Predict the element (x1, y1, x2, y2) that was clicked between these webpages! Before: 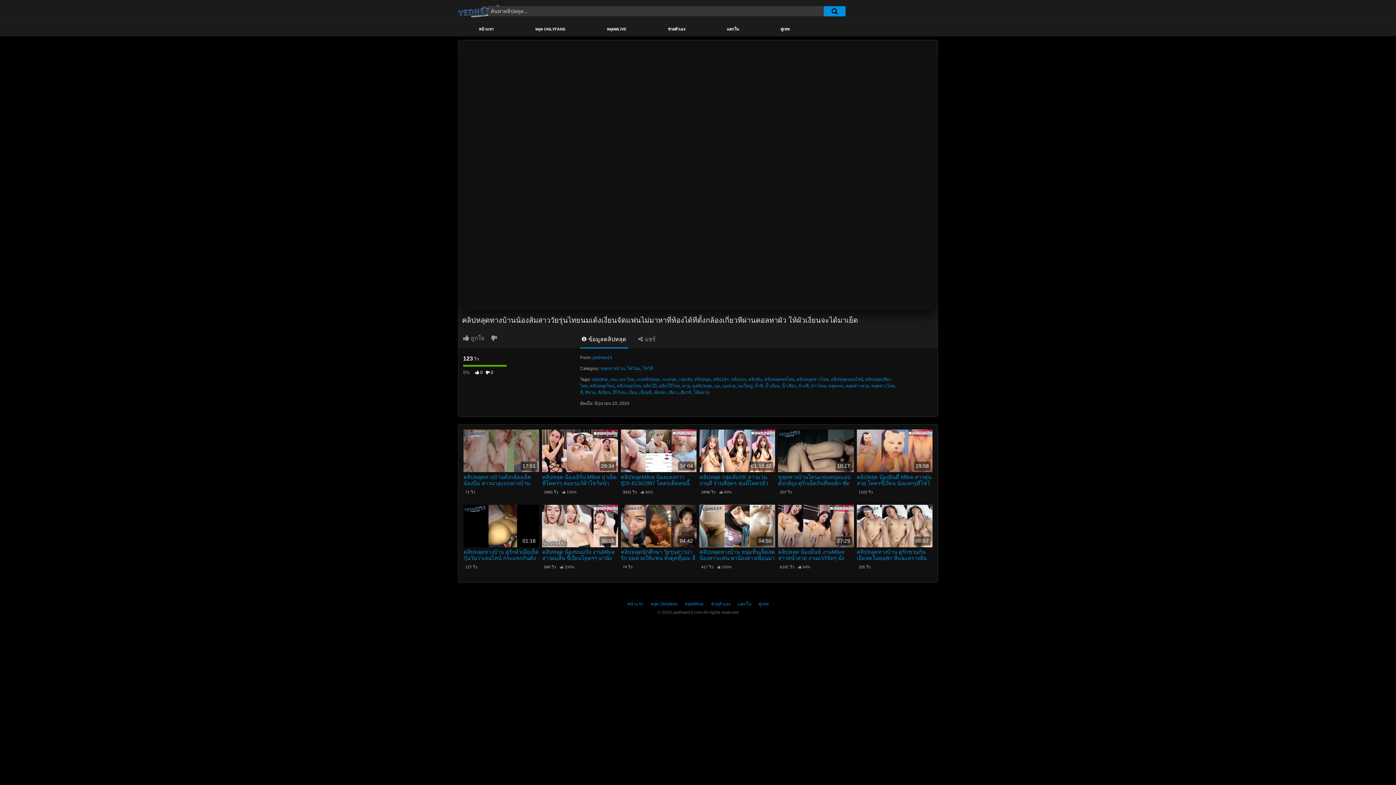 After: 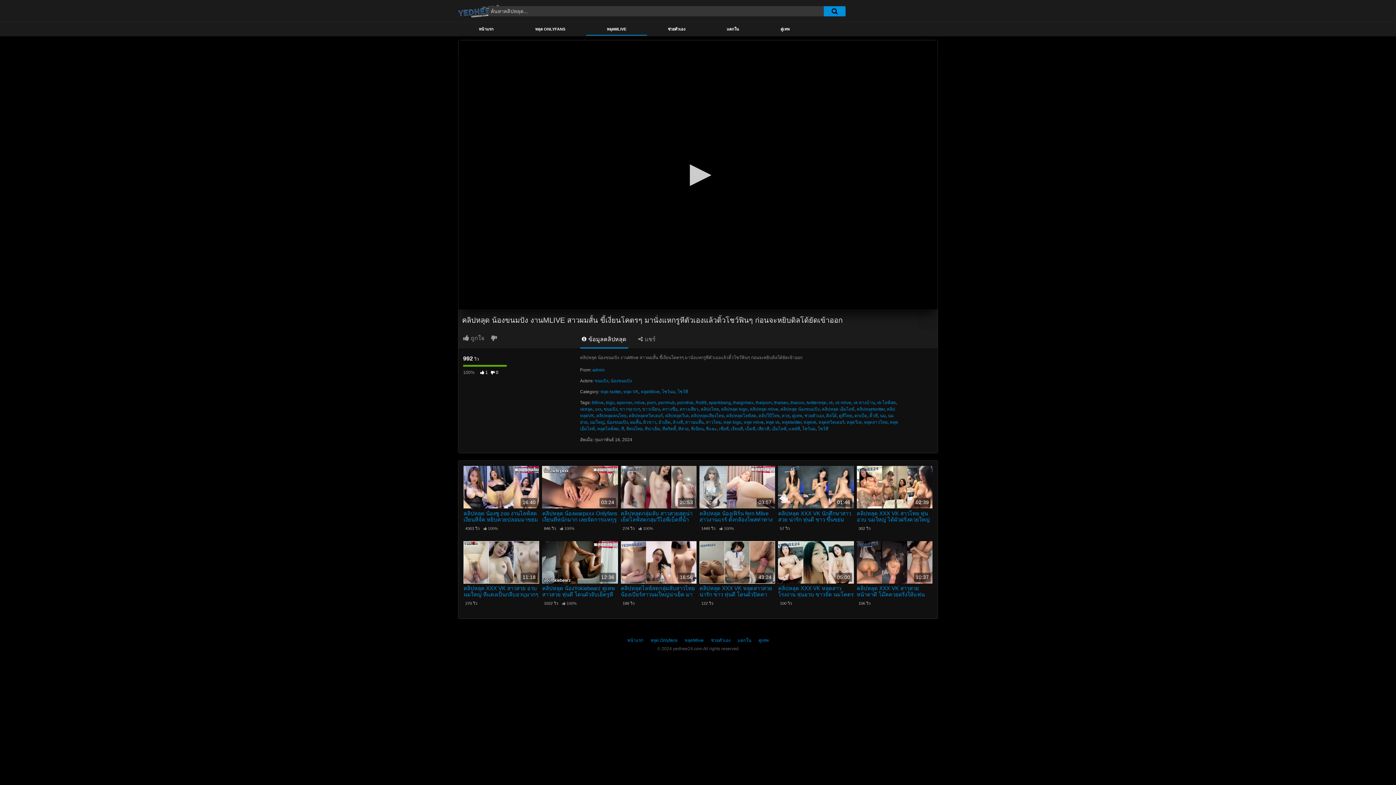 Action: bbox: (542, 549, 618, 561) label: คลิปหลุด น้องขนมปัง งานMlive สาวผมสั้น ขี้เงี่ยนโคตรๆ มานั่งแหกรูหีตัวเองแล้วติ้วโชว์ฟินๆ ก่อนจะหยิบดิลโด้ยัดเข้าออก